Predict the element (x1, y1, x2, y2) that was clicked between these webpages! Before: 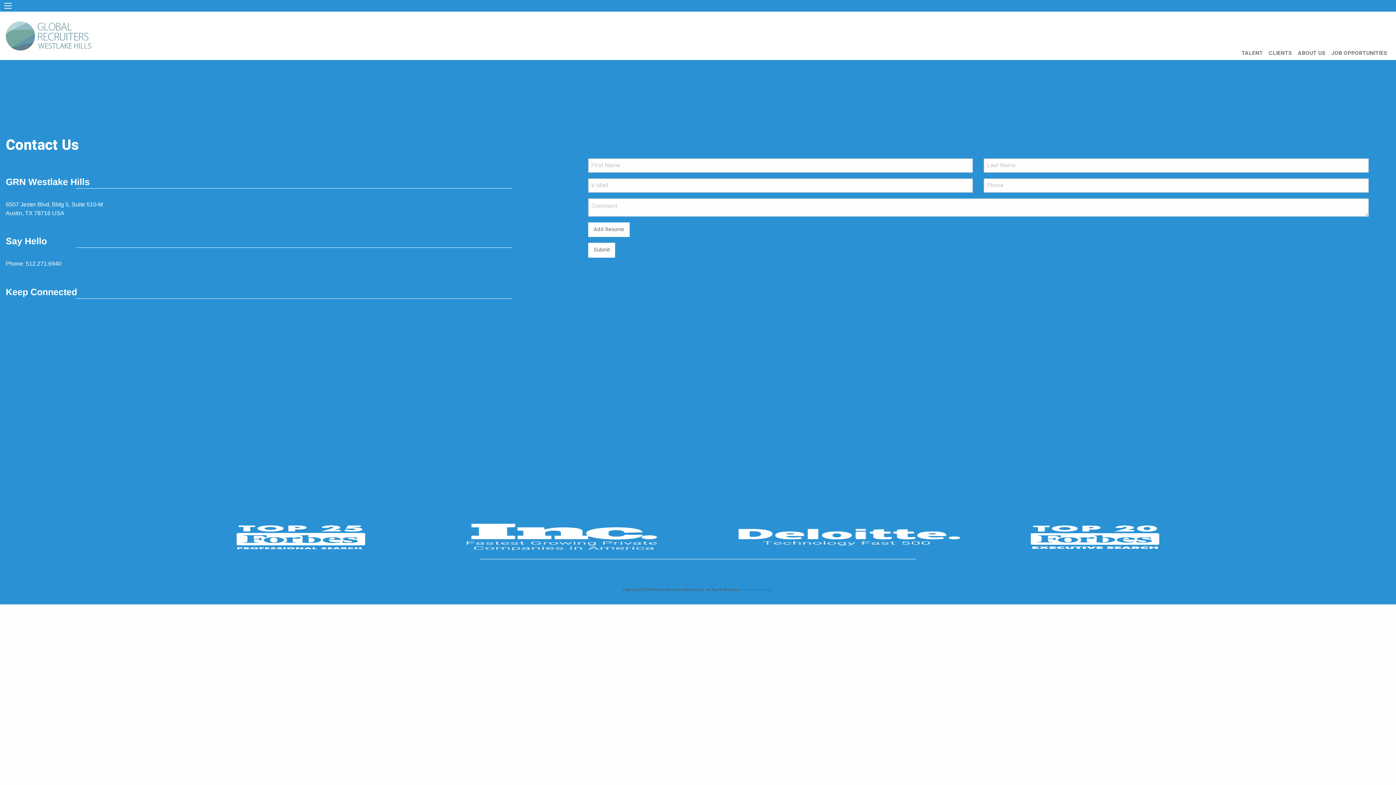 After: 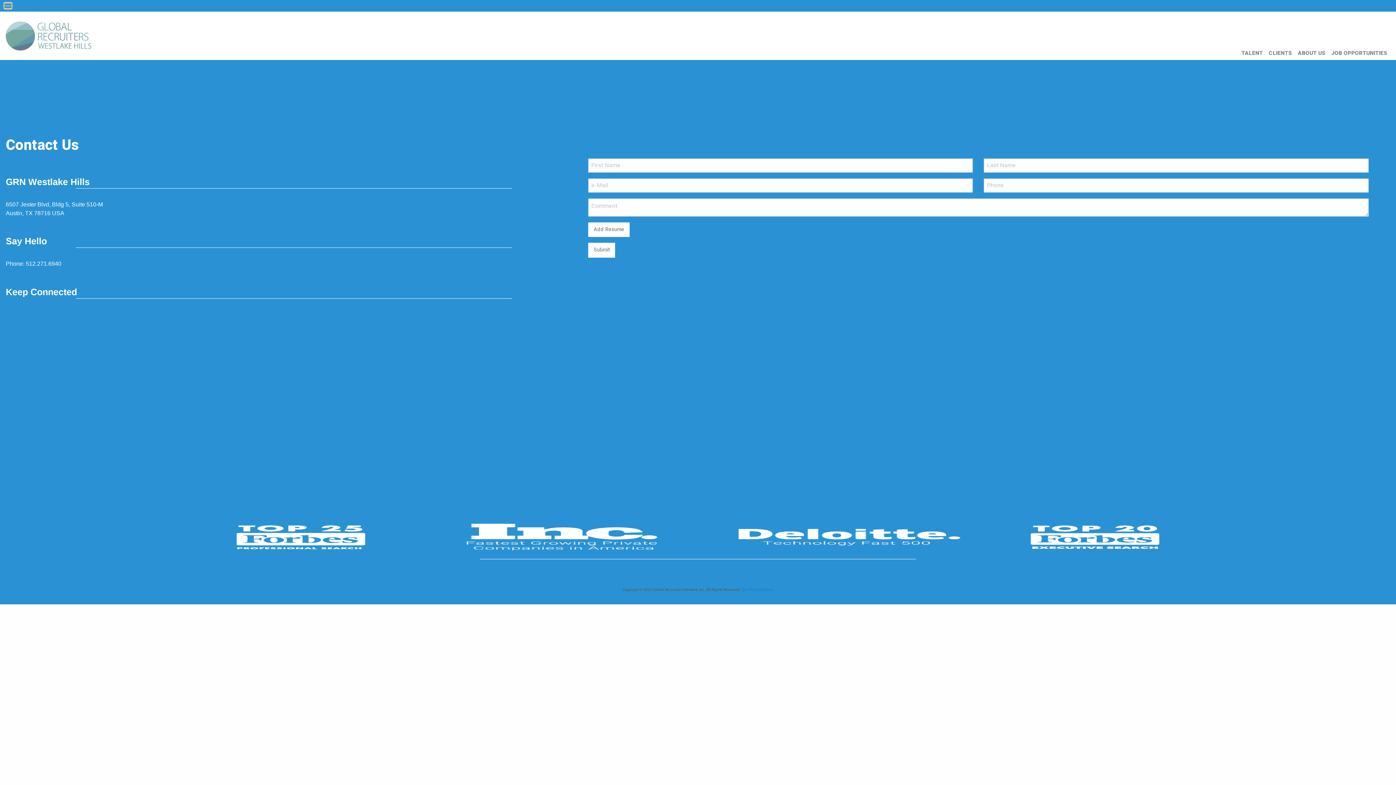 Action: bbox: (4, 2, 11, 8)